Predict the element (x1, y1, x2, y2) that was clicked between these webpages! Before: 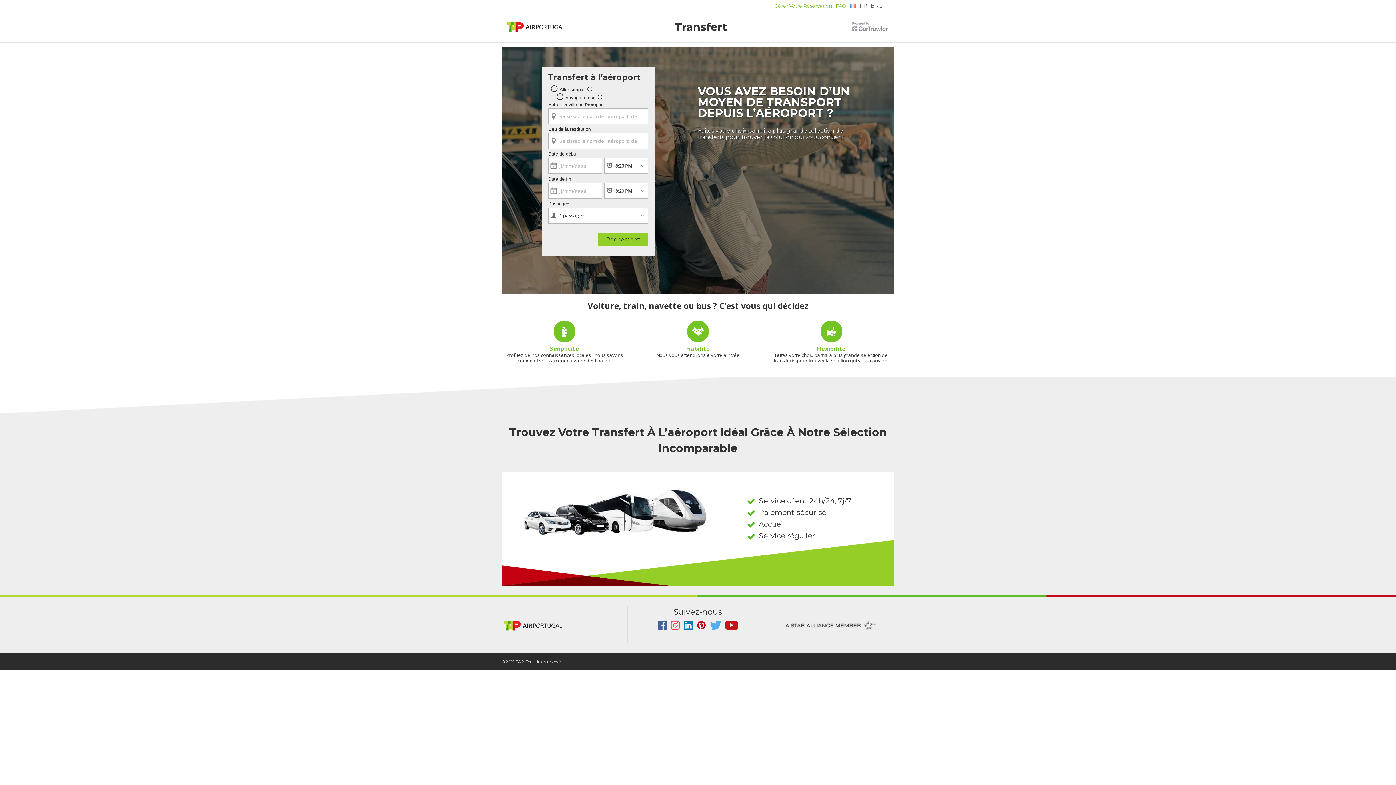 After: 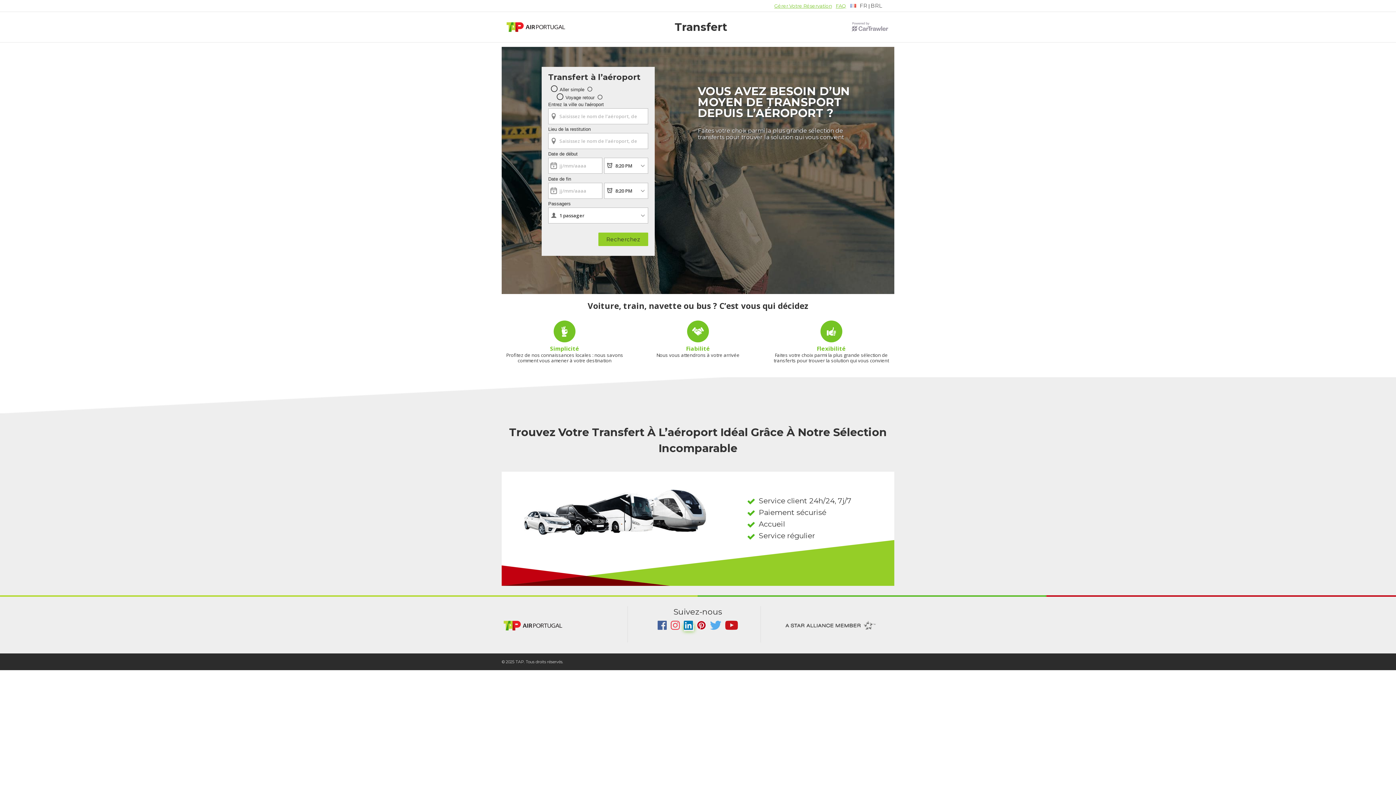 Action: label:   bbox: (683, 625, 694, 631)